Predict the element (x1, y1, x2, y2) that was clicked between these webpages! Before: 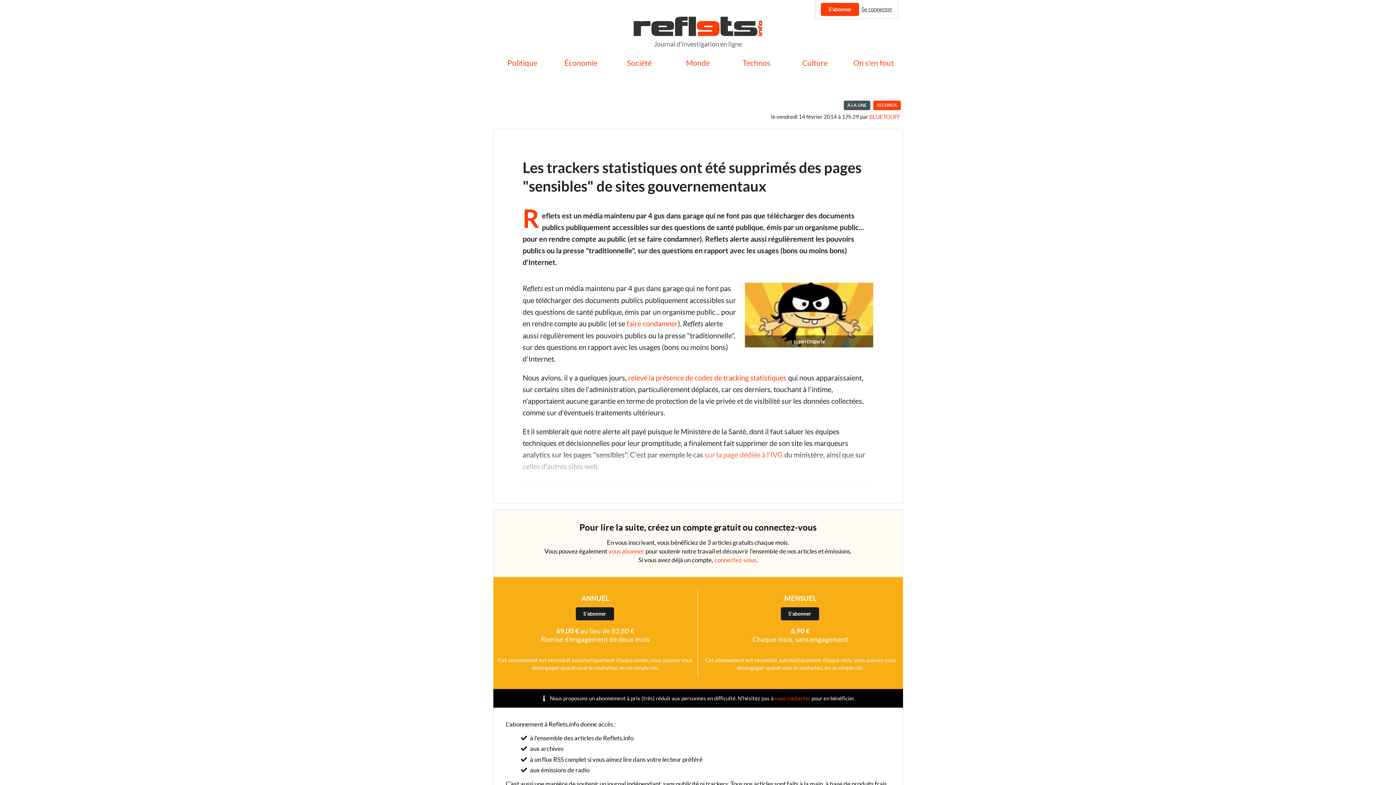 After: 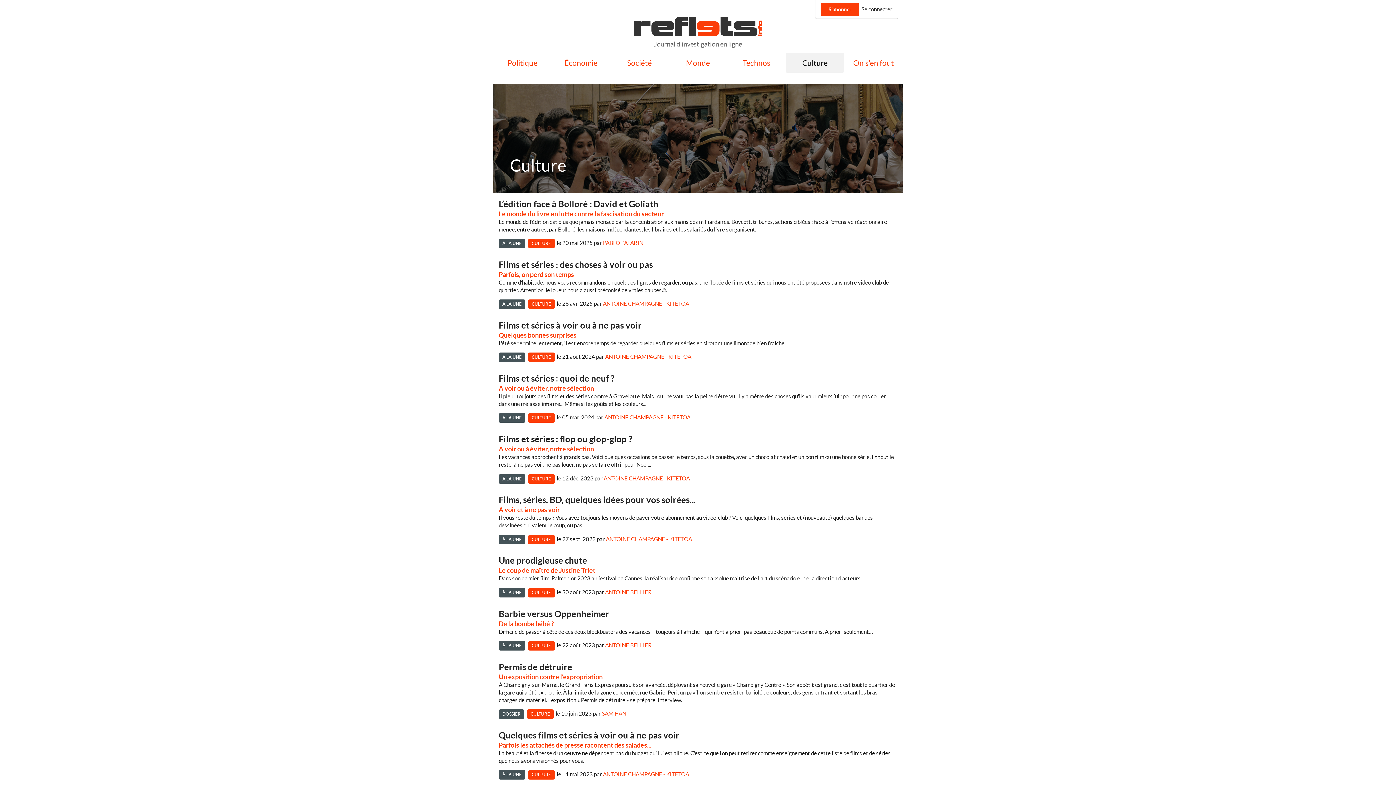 Action: label: Culture bbox: (785, 53, 844, 72)